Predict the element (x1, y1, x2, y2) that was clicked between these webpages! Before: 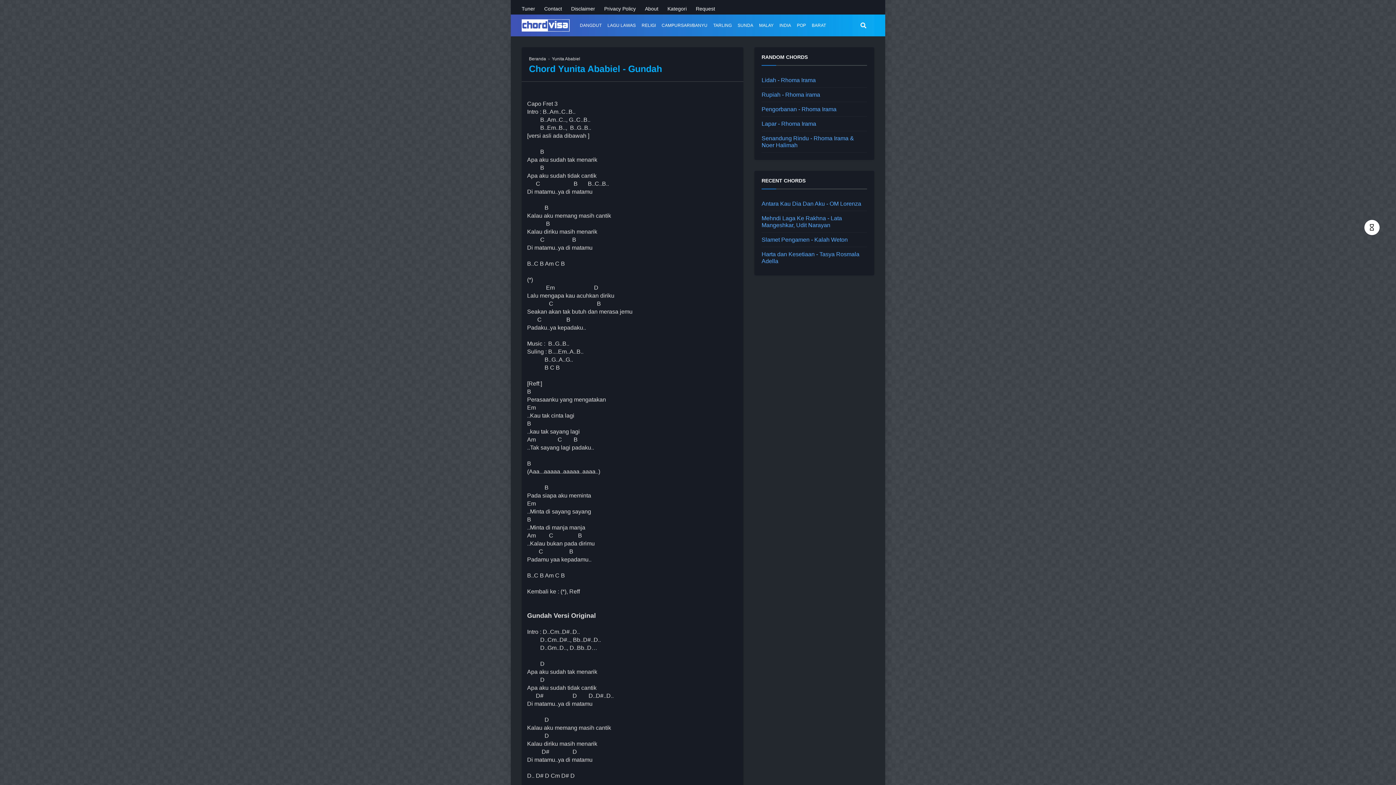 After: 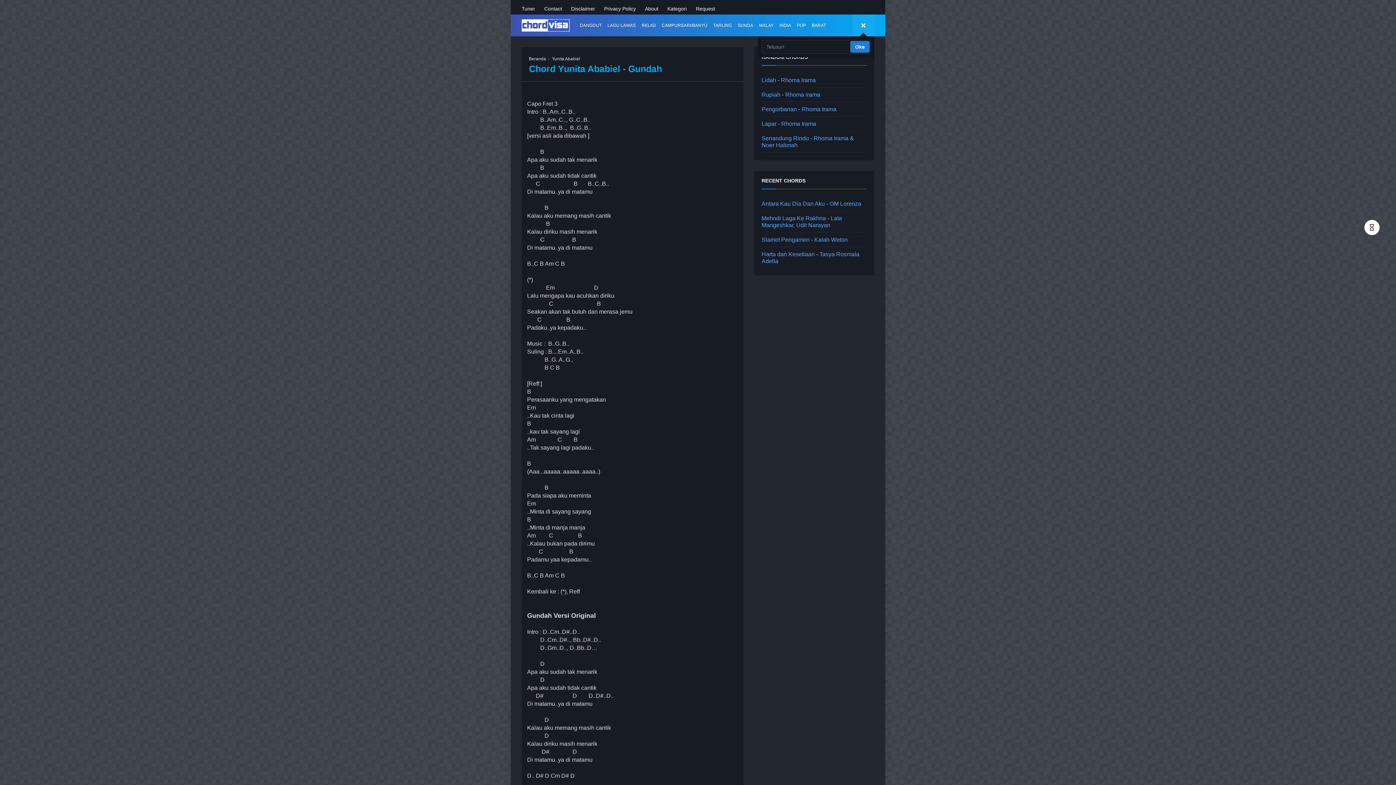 Action: bbox: (852, 14, 874, 36)